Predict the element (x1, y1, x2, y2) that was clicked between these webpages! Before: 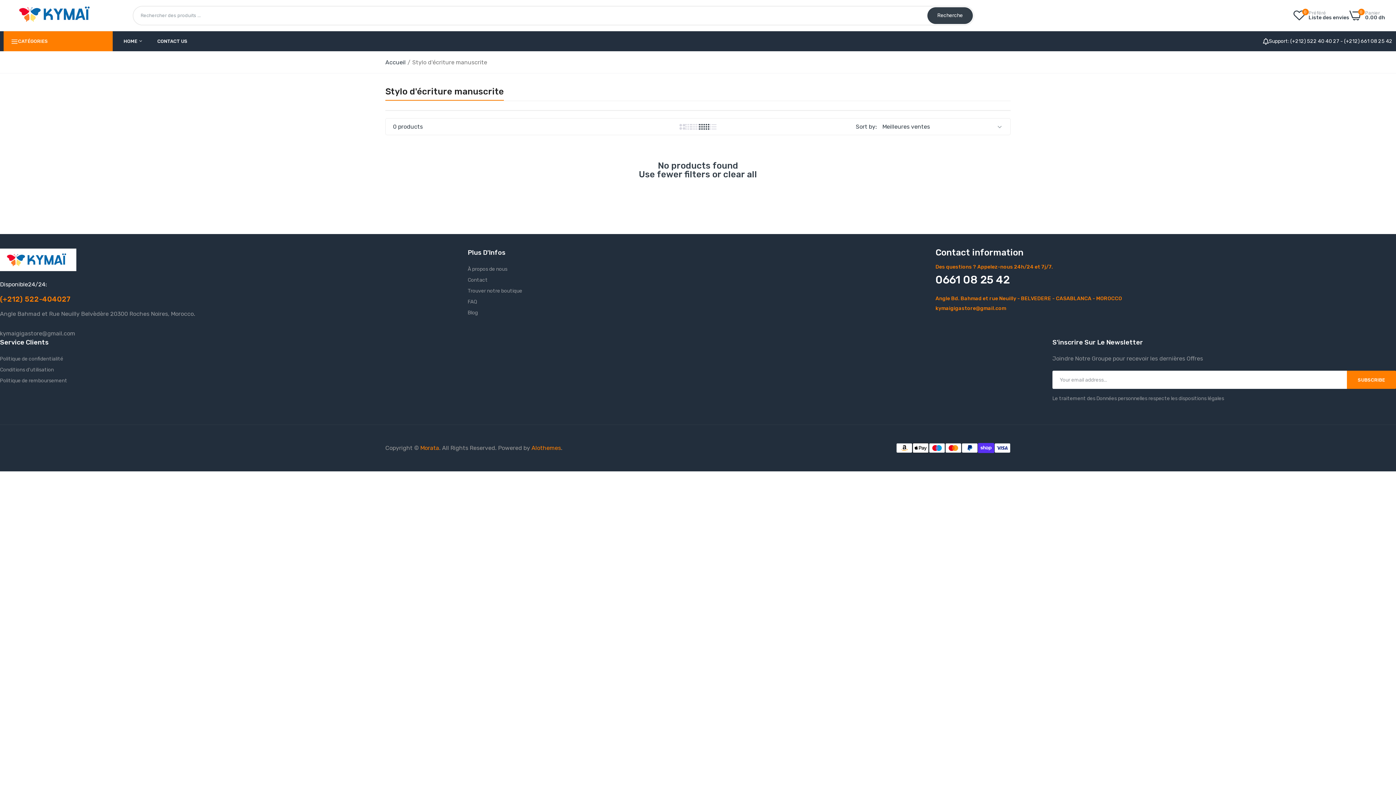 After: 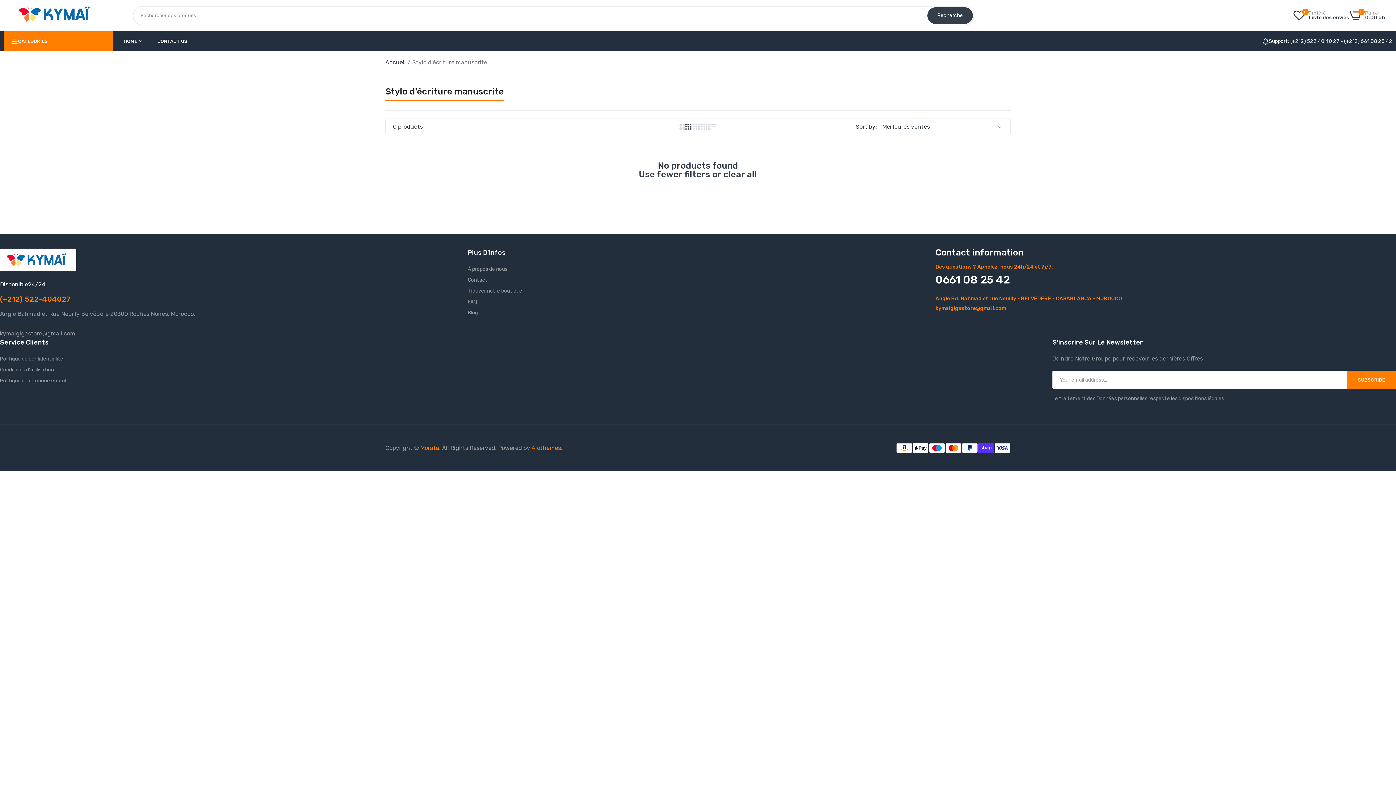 Action: bbox: (685, 123, 691, 130)